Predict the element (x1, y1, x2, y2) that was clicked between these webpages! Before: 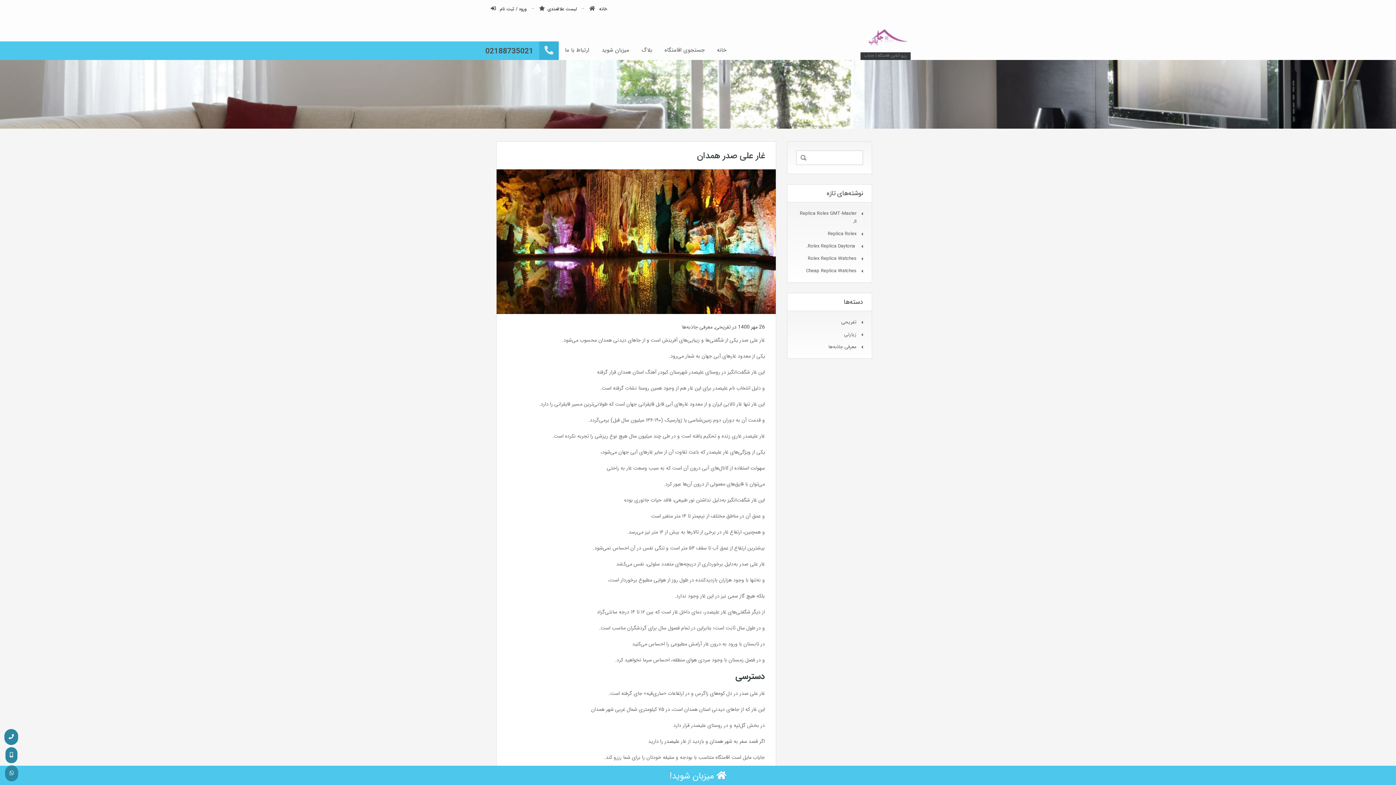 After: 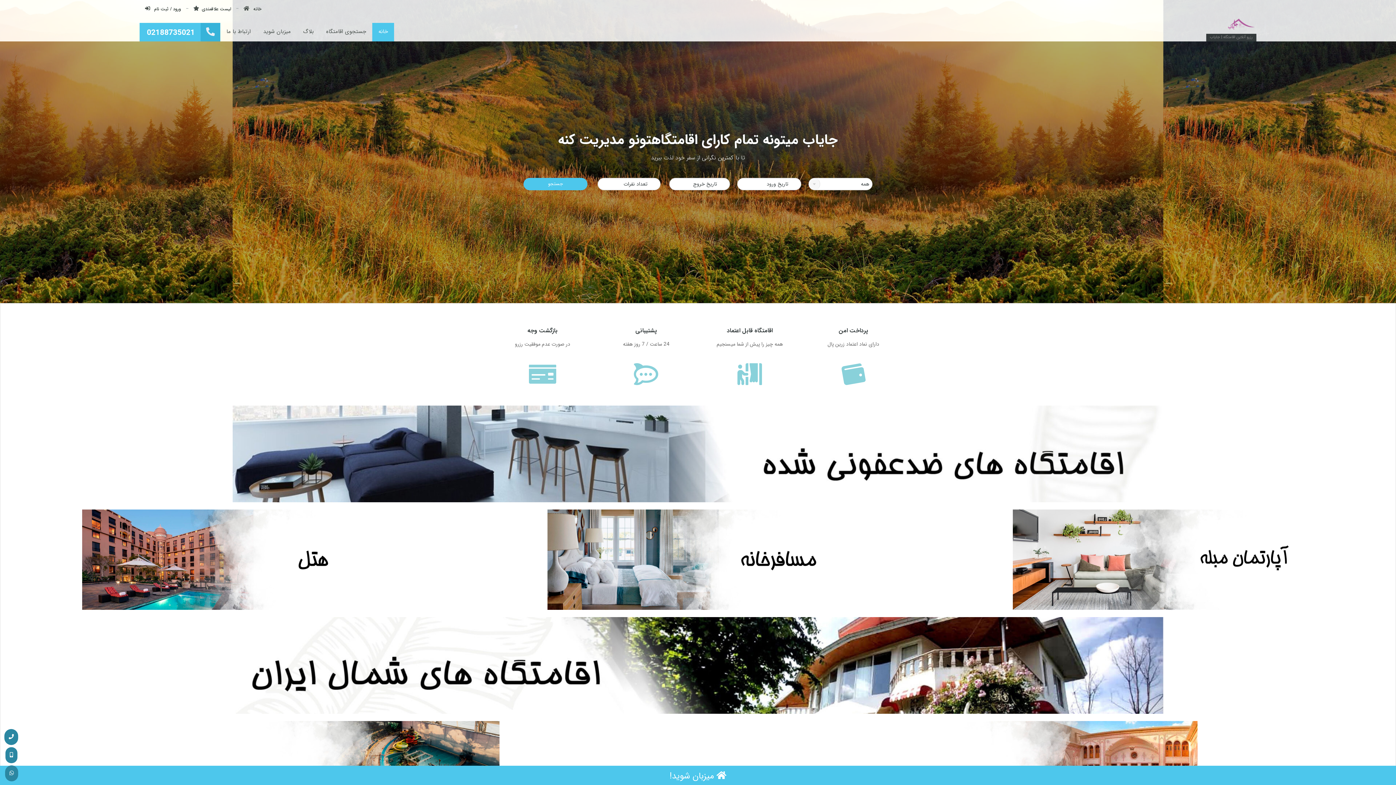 Action: label: خانه bbox: (710, 41, 732, 58)